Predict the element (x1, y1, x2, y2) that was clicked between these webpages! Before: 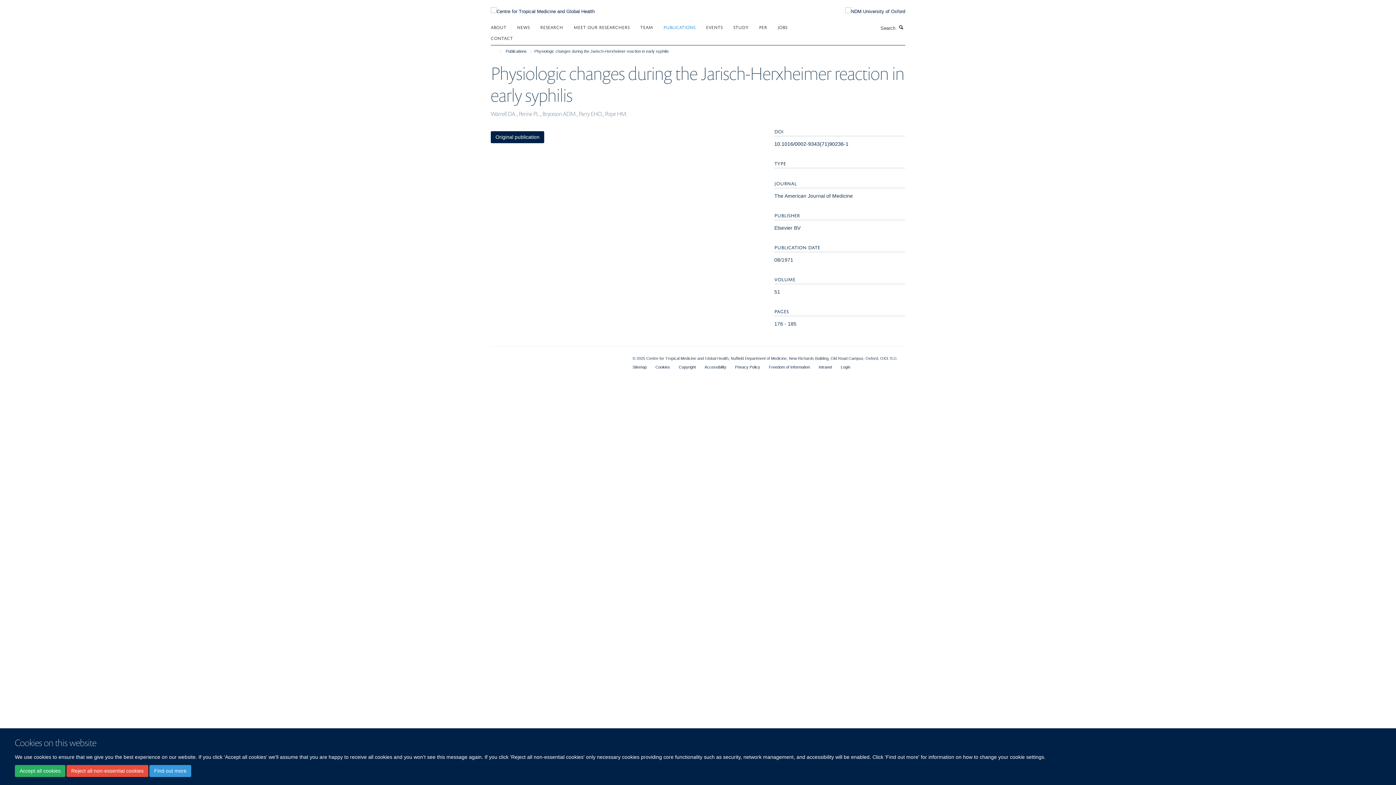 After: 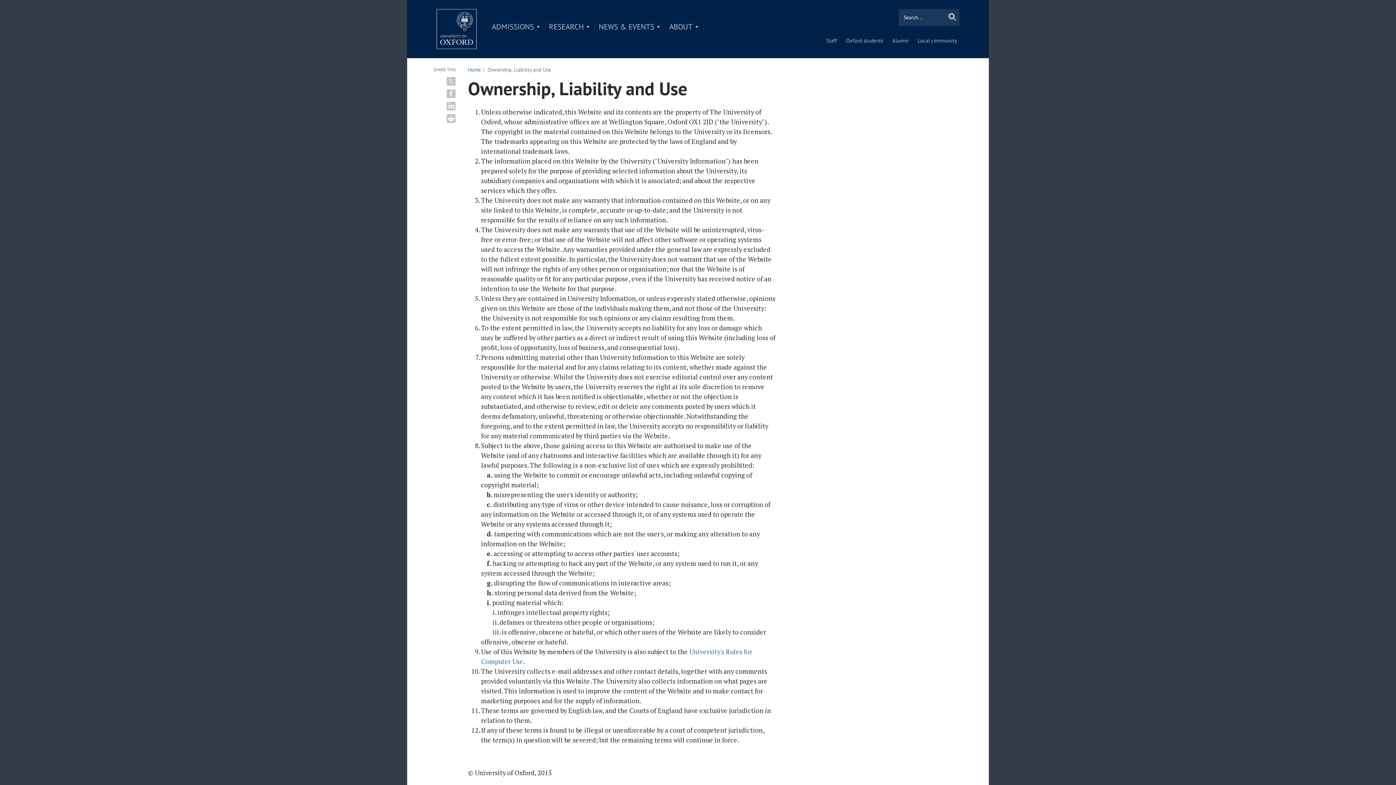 Action: label: Copyright bbox: (678, 365, 695, 369)